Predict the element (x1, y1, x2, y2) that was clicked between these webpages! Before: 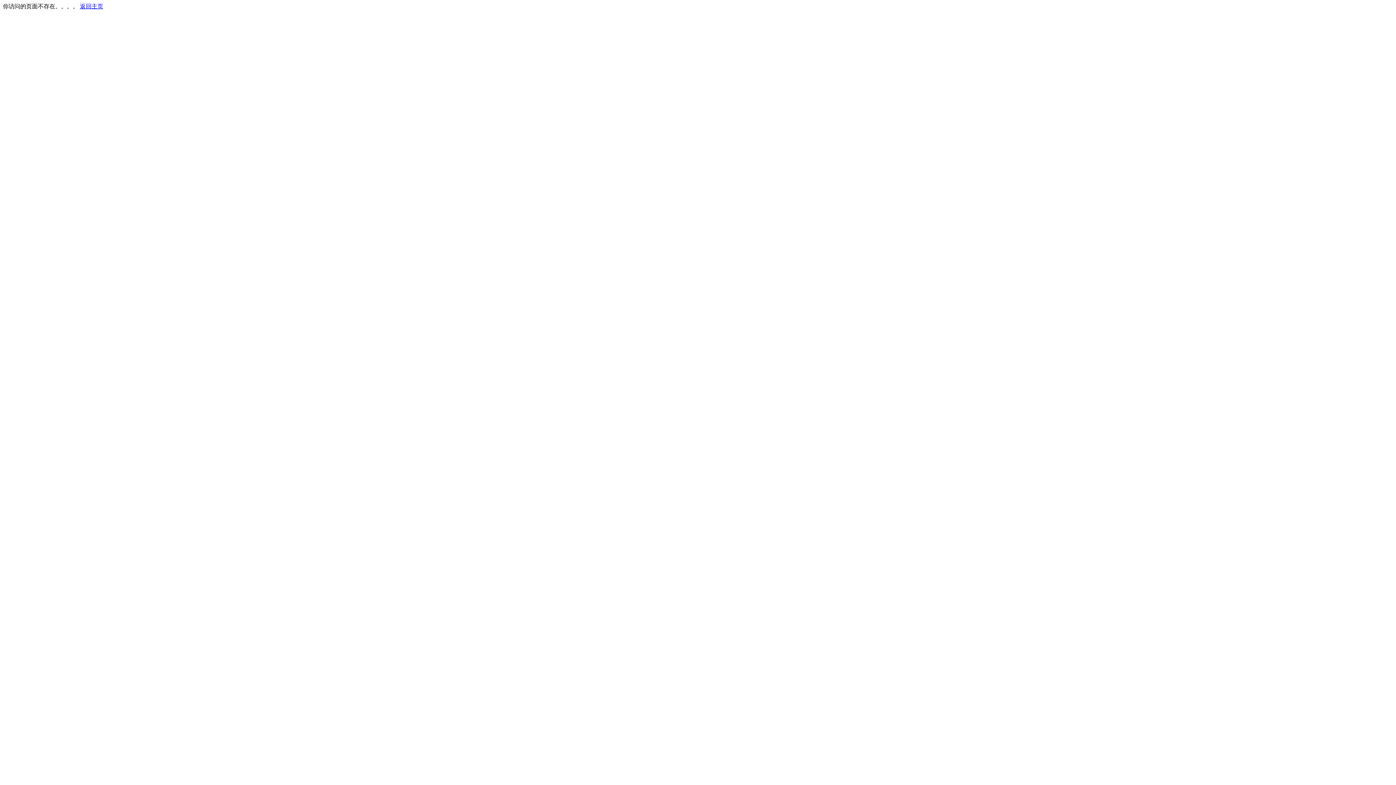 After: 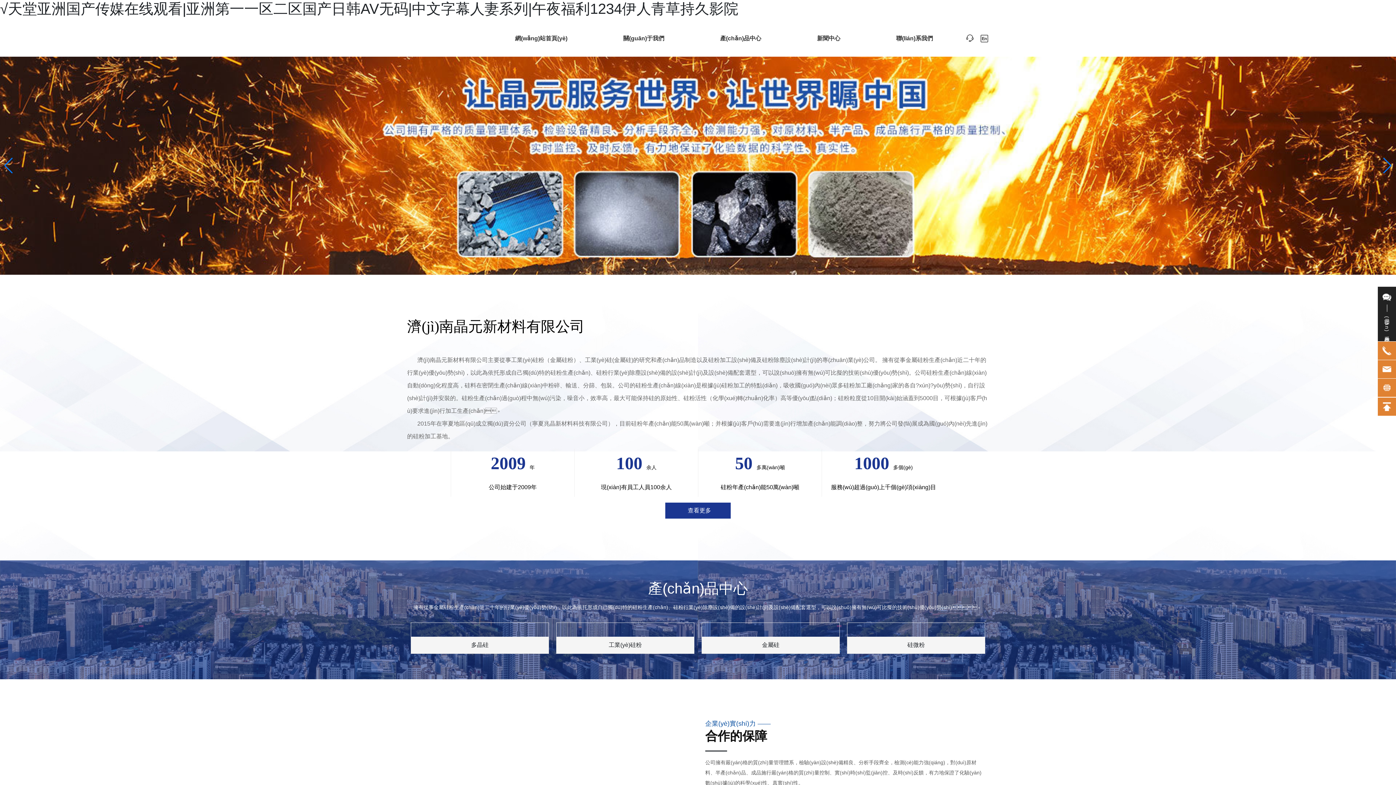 Action: label: 返回主页 bbox: (80, 3, 103, 9)